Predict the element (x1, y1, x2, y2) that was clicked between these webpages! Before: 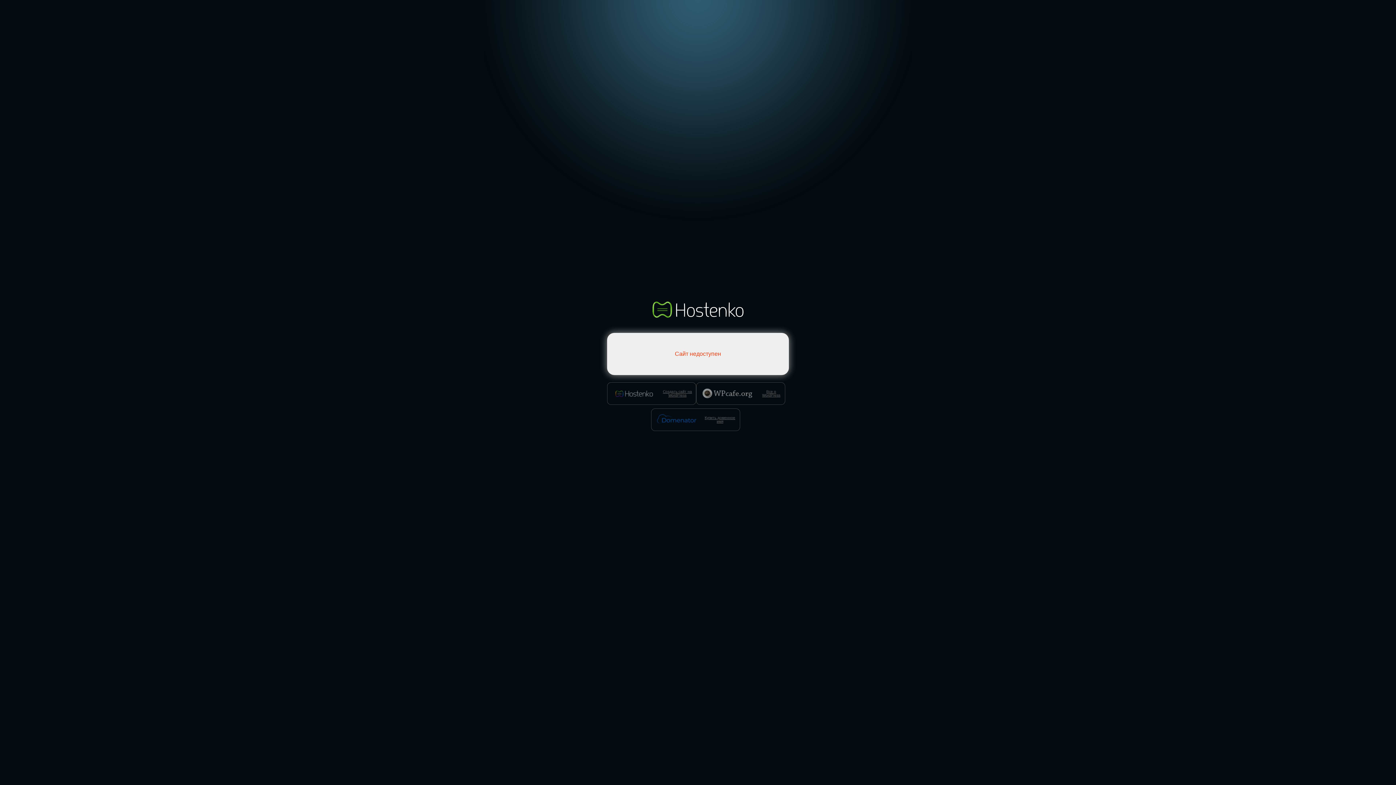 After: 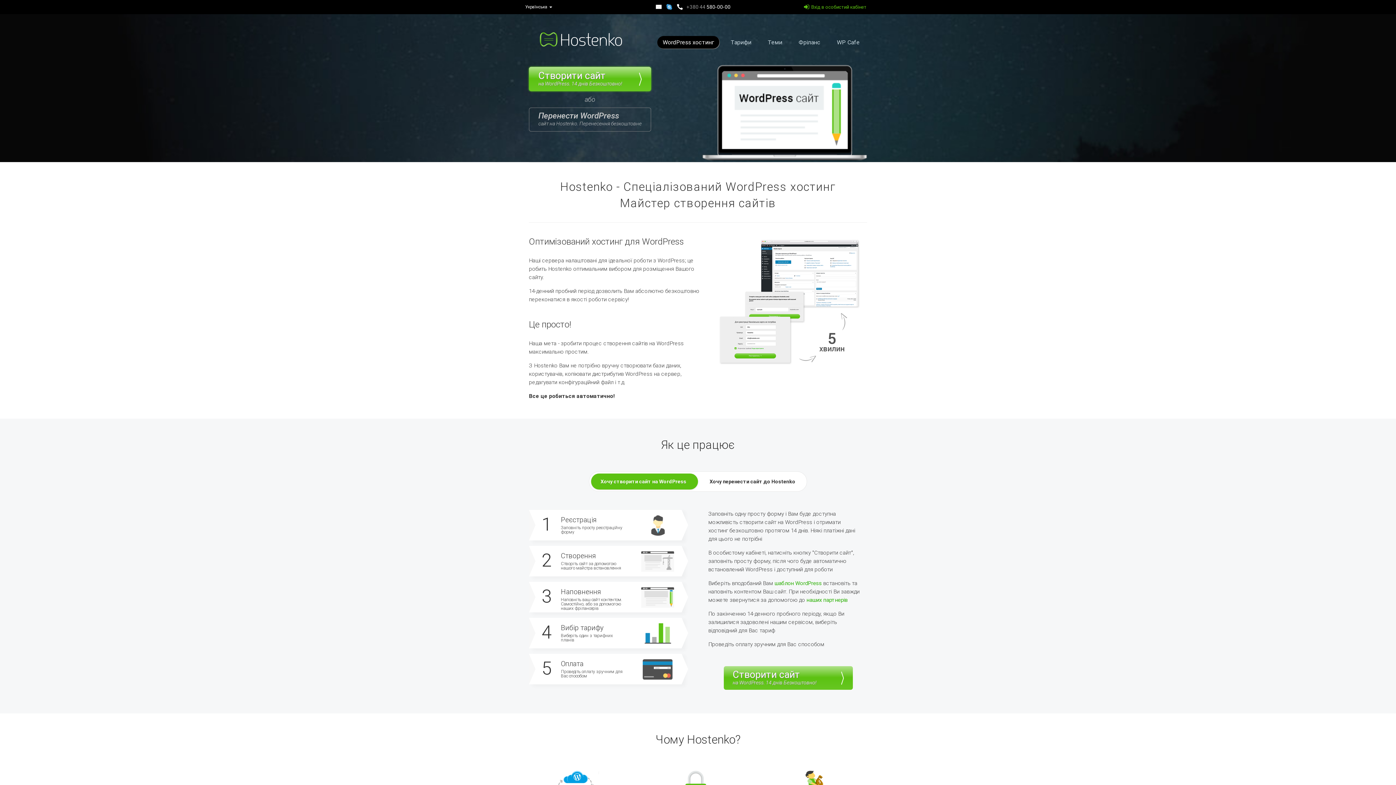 Action: bbox: (607, 382, 696, 404) label: Создать сайт на WordPress